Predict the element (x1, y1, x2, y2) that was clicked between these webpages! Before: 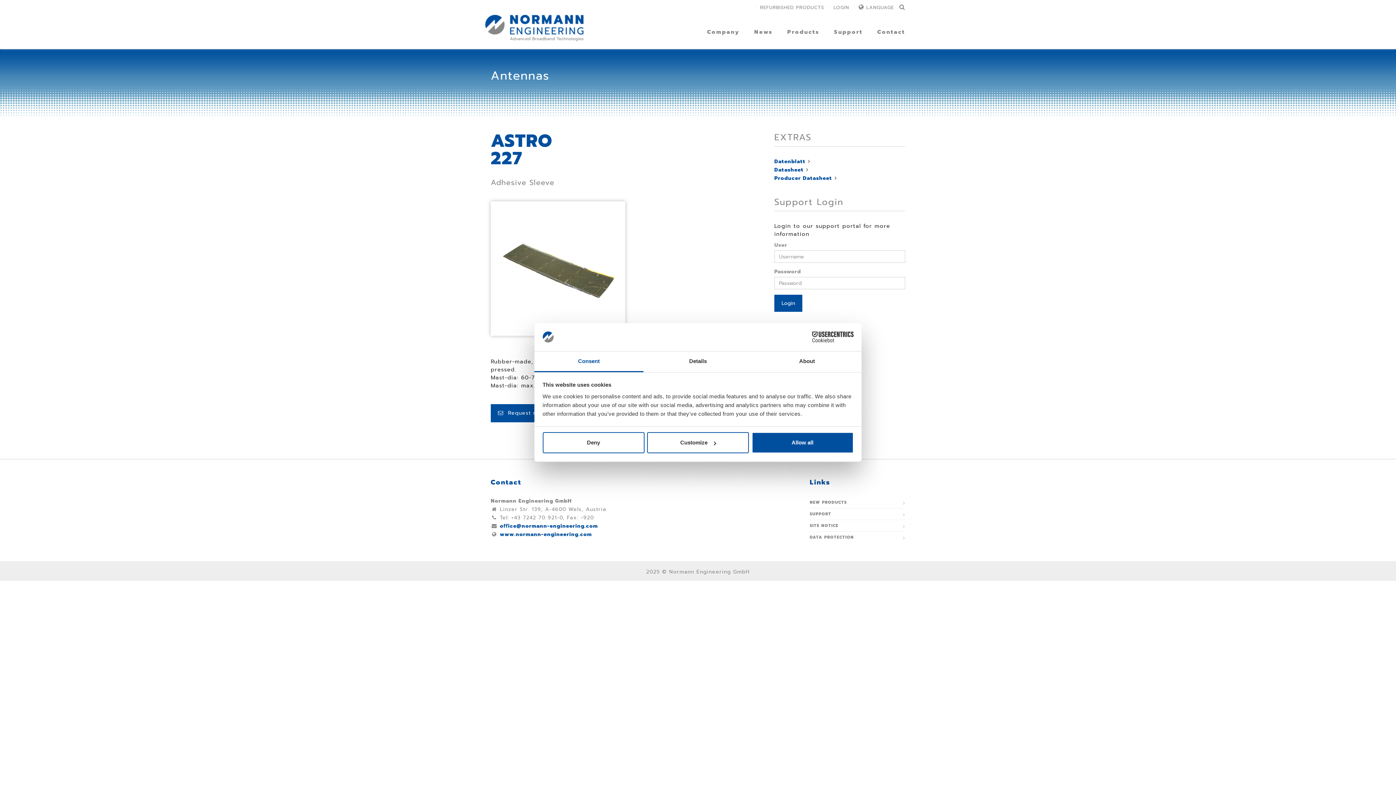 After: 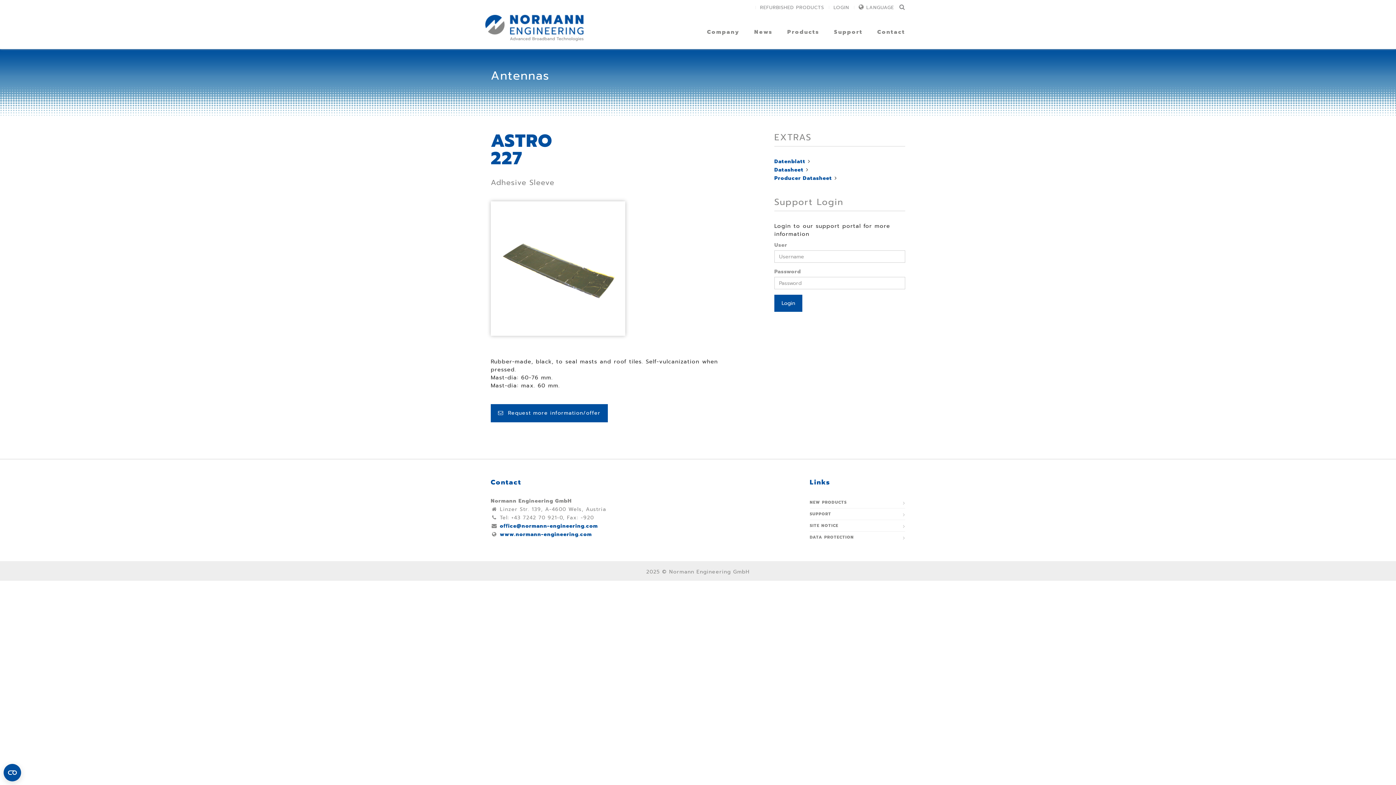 Action: bbox: (751, 432, 853, 453) label: Allow all